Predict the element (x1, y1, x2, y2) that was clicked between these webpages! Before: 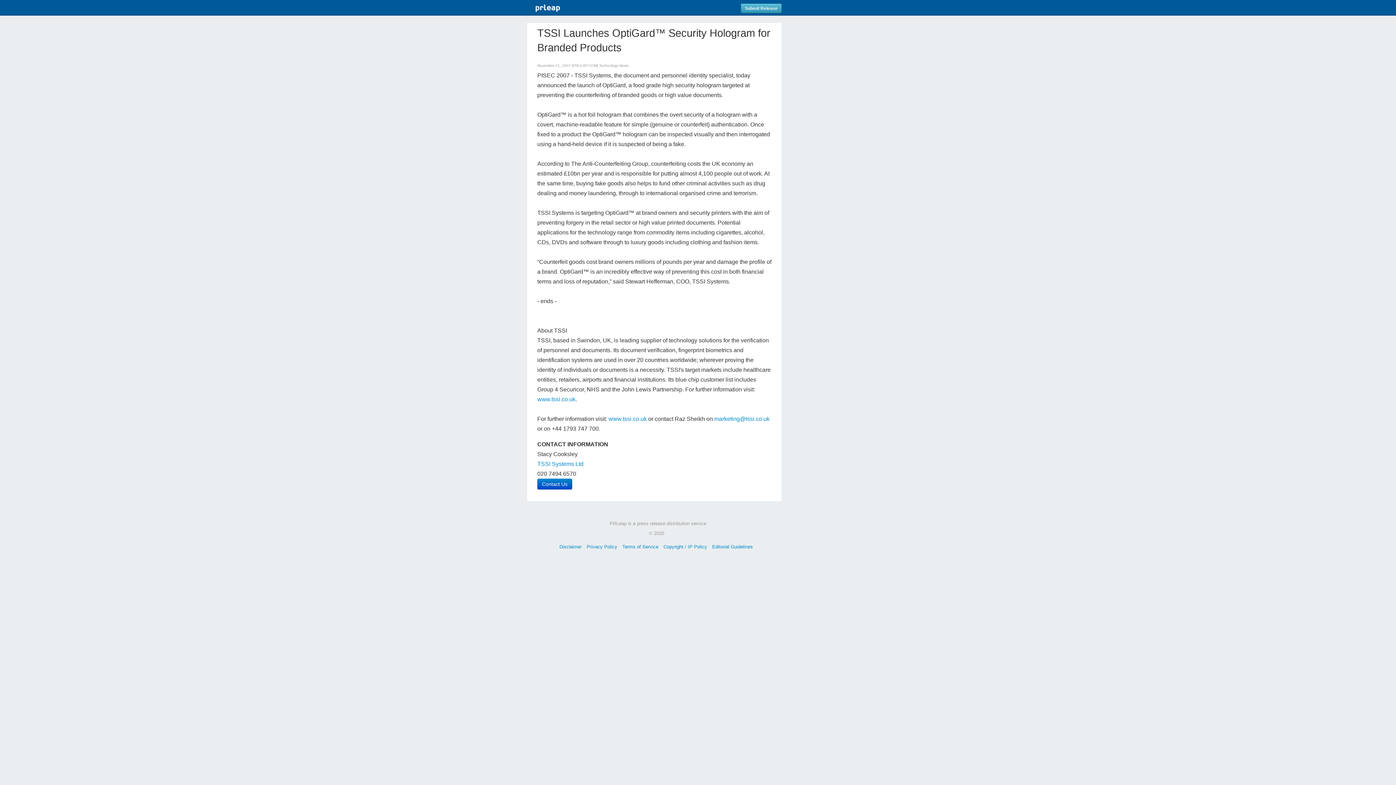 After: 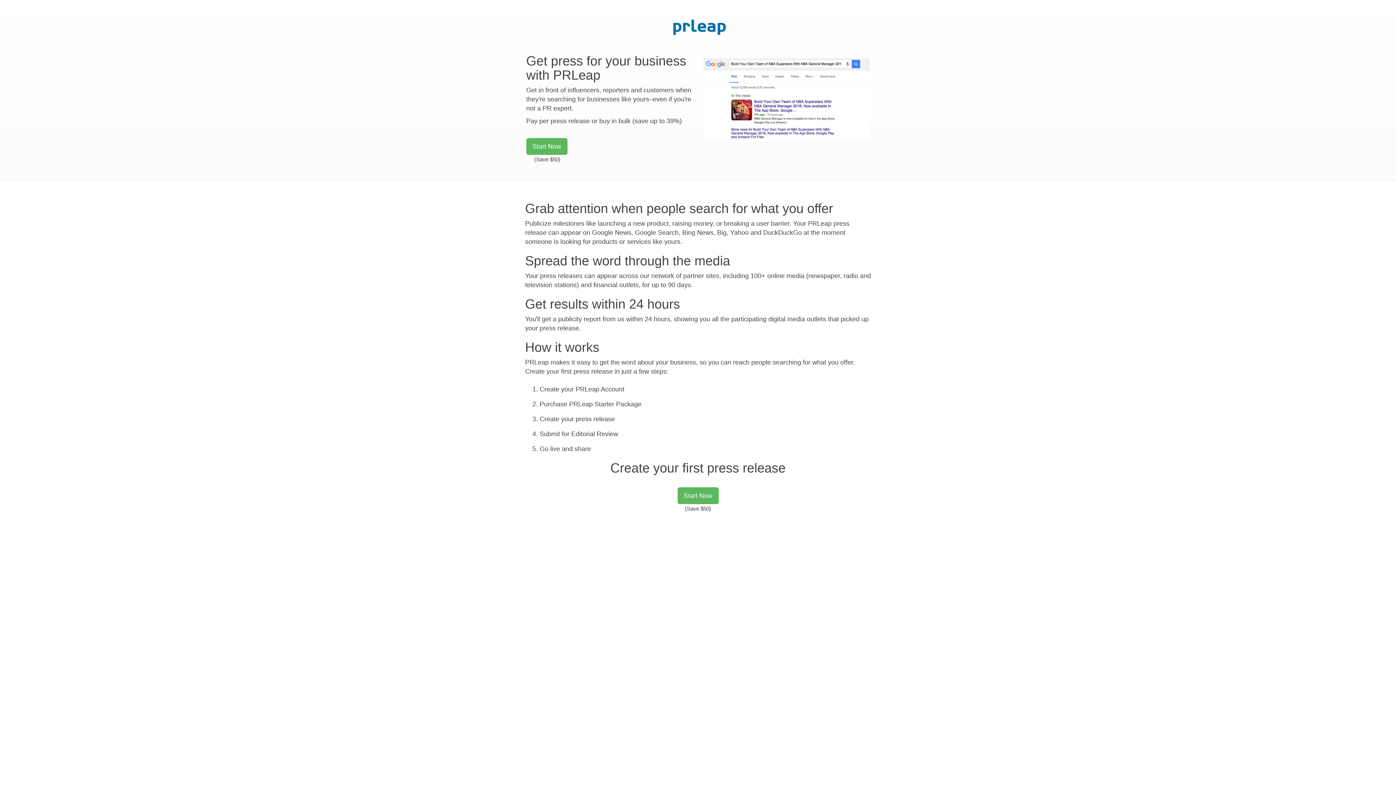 Action: label: Submit Release bbox: (741, 3, 781, 13)